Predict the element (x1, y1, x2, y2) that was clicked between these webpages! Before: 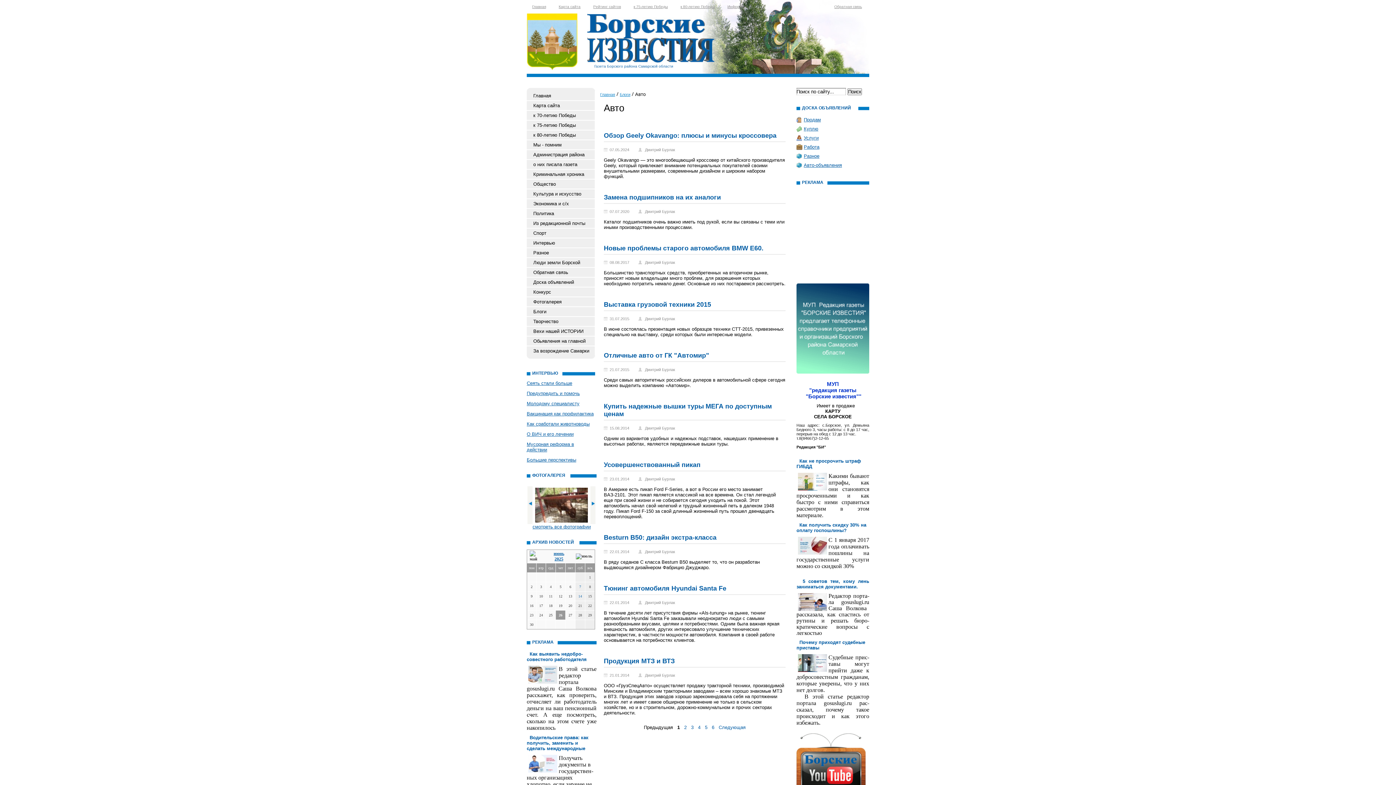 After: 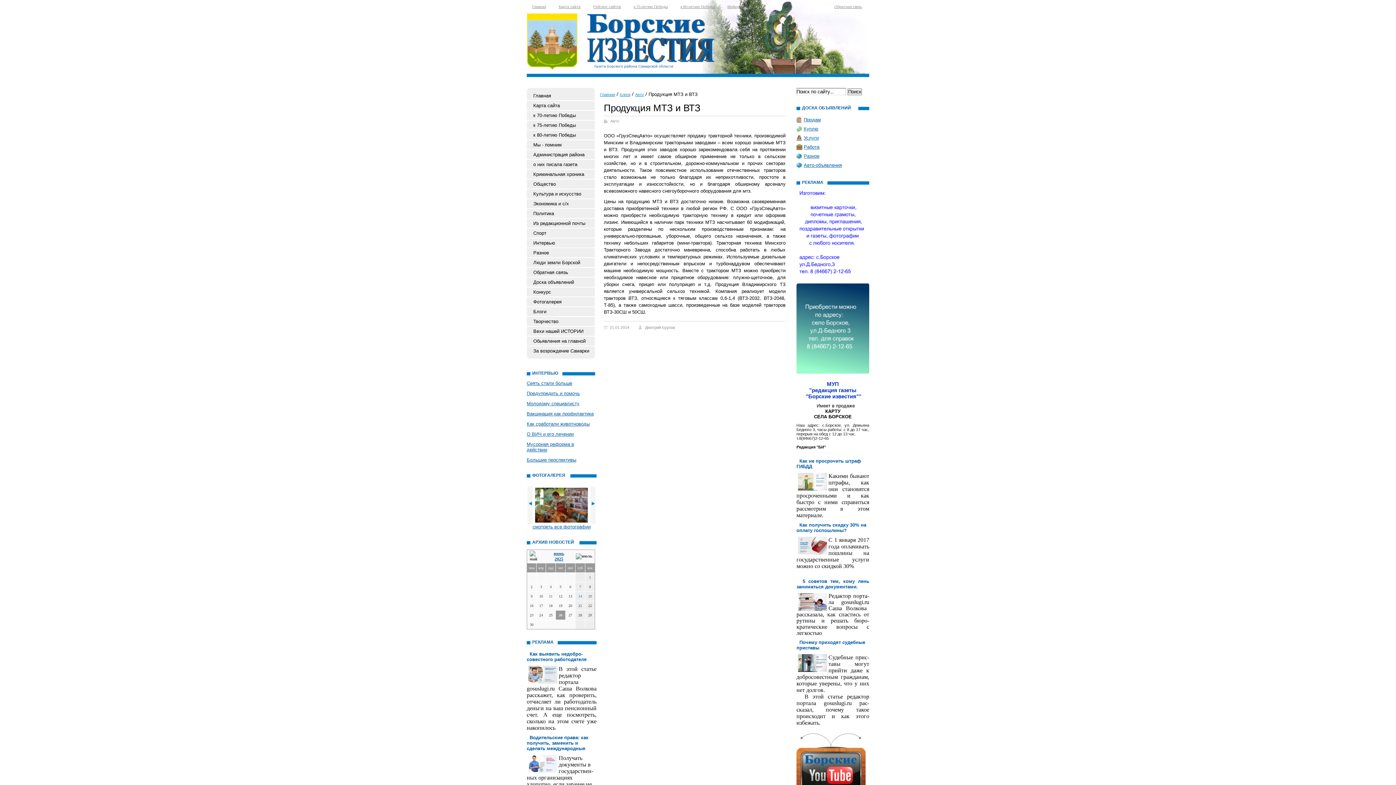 Action: bbox: (604, 657, 674, 665) label: Продукция МТЗ и ВТЗ